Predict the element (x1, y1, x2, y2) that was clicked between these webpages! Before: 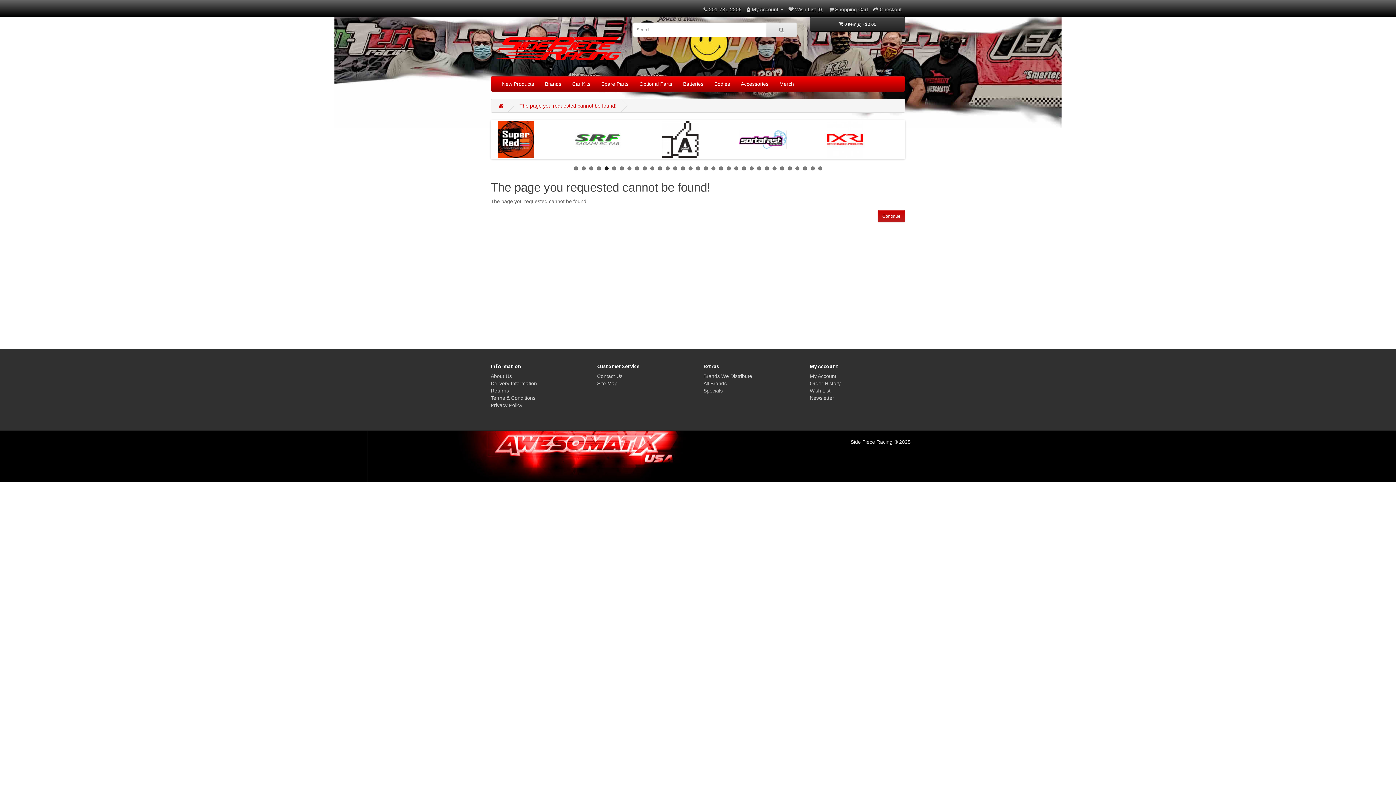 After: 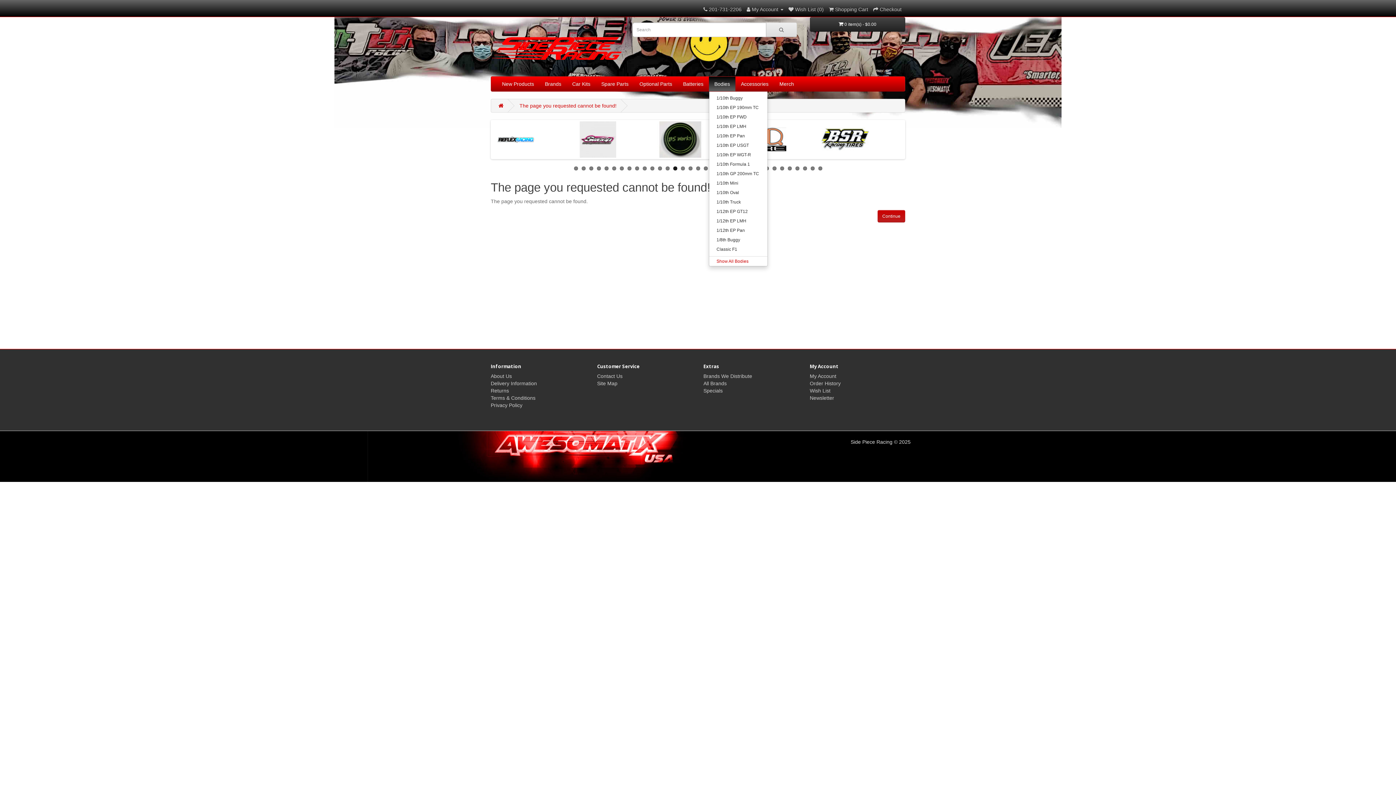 Action: label: Bodies bbox: (709, 76, 735, 91)